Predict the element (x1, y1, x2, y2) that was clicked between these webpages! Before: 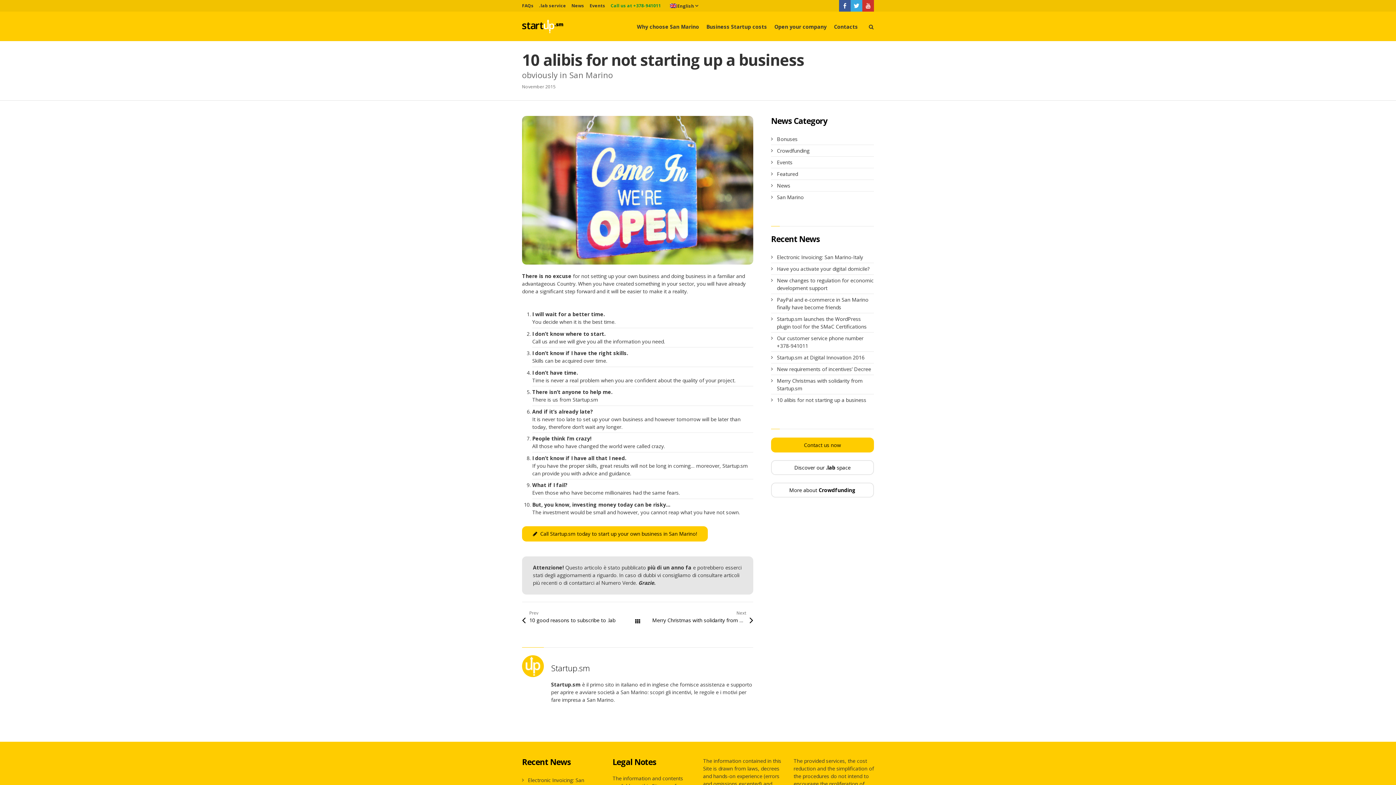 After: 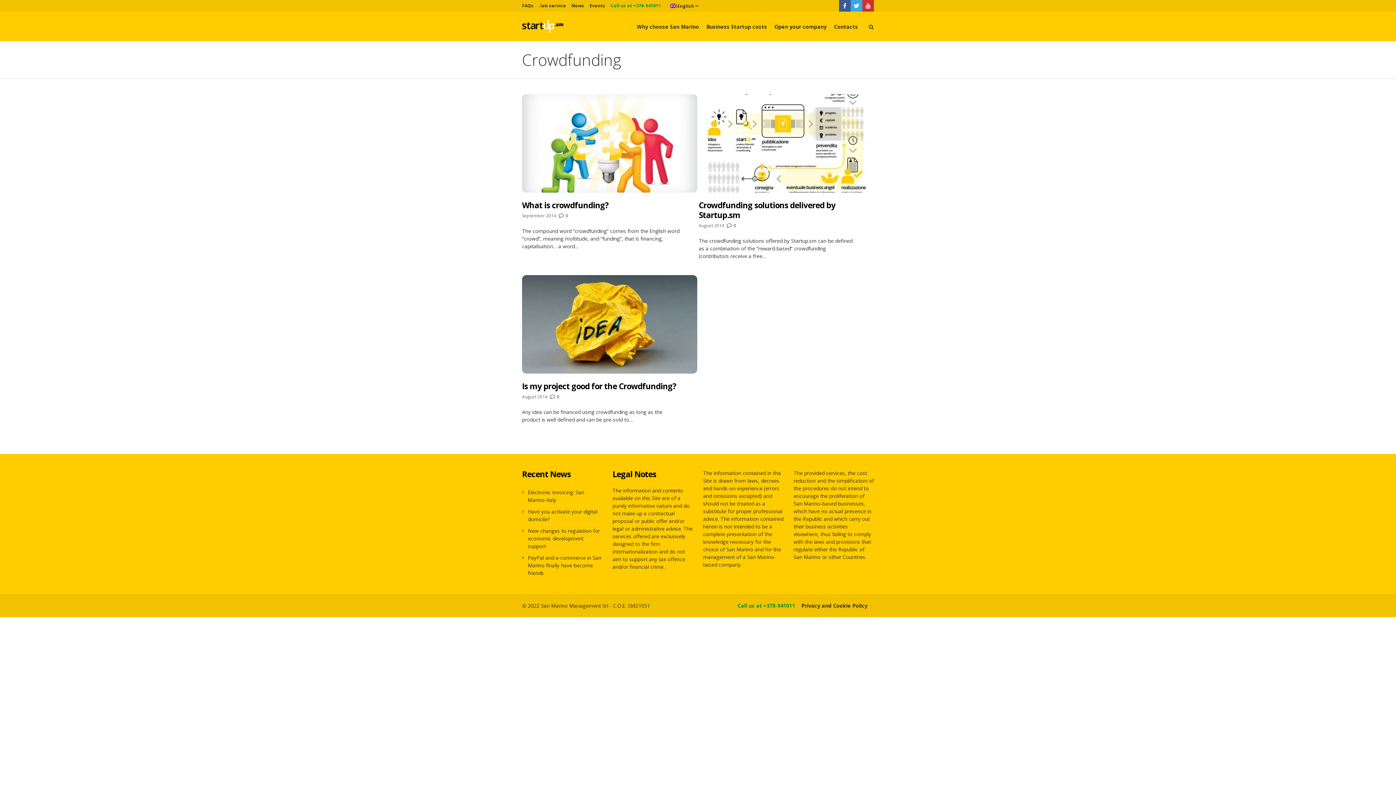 Action: label: More about Crowdfunding bbox: (771, 482, 874, 497)